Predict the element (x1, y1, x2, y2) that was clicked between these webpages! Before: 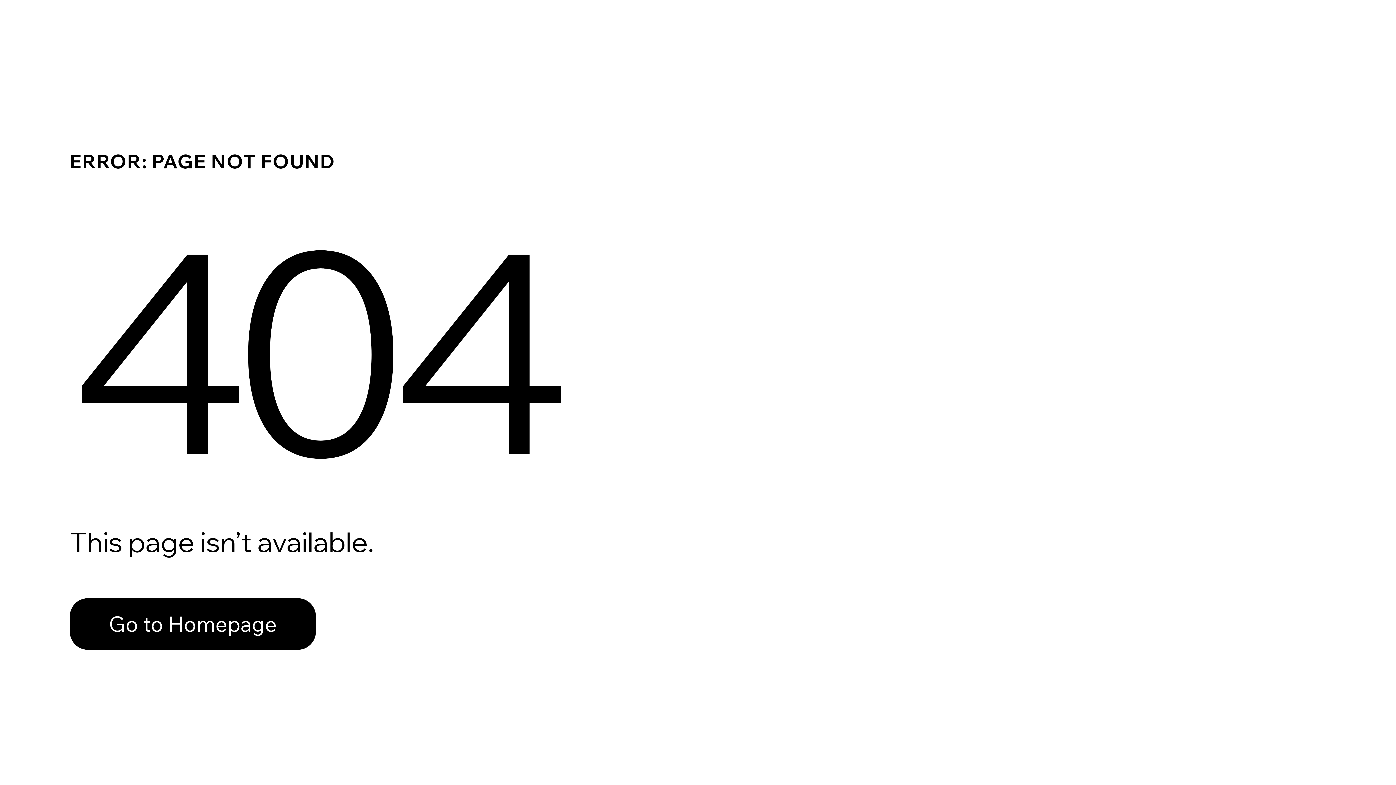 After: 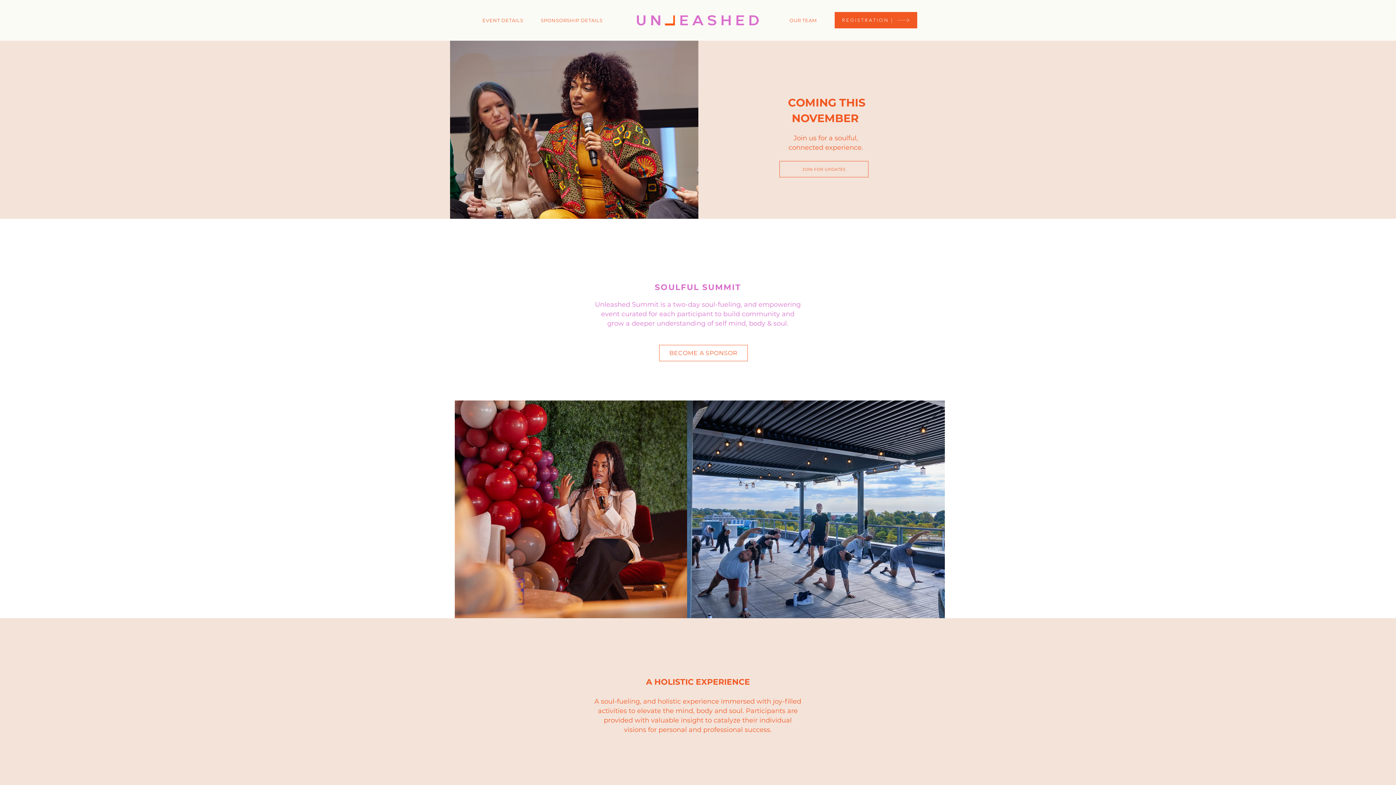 Action: bbox: (69, 598, 316, 650) label: Go to Homepage